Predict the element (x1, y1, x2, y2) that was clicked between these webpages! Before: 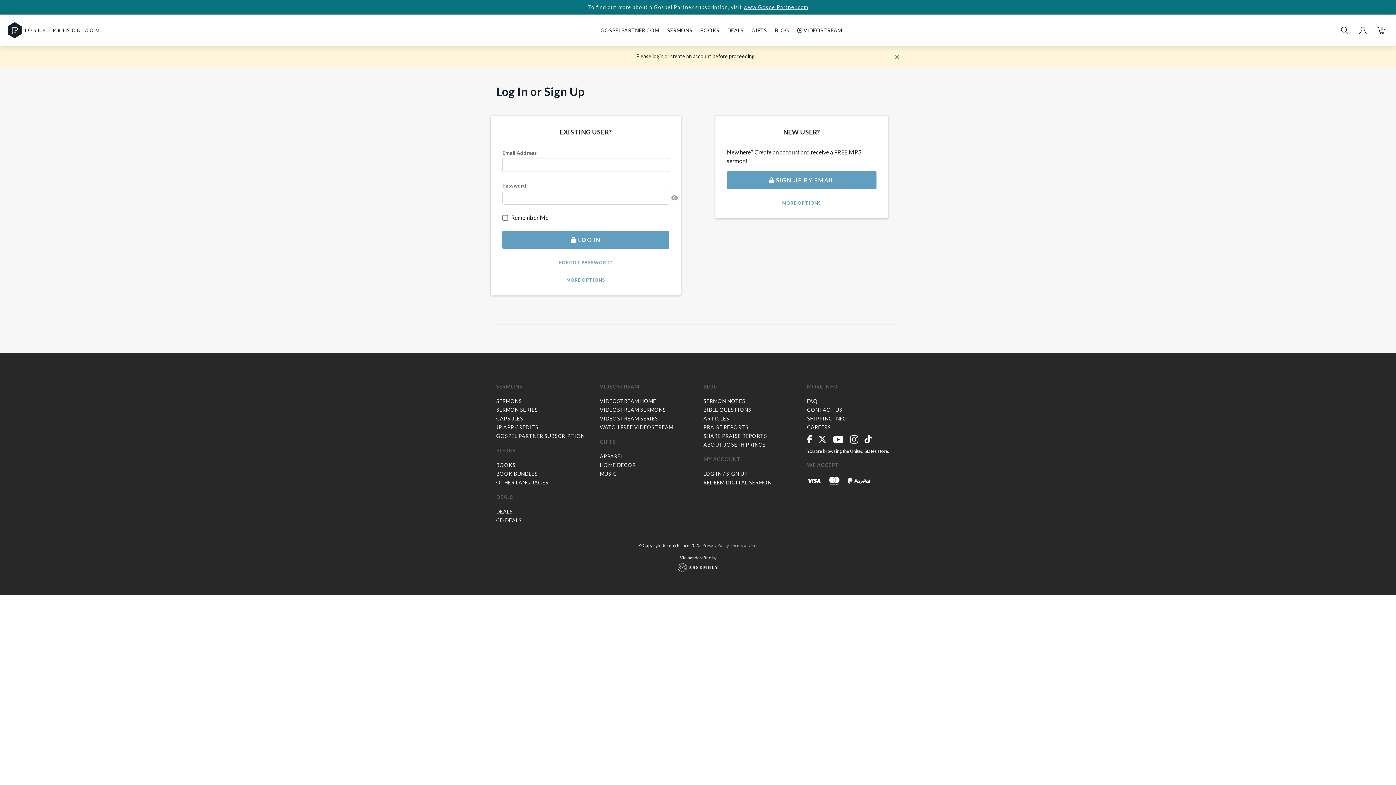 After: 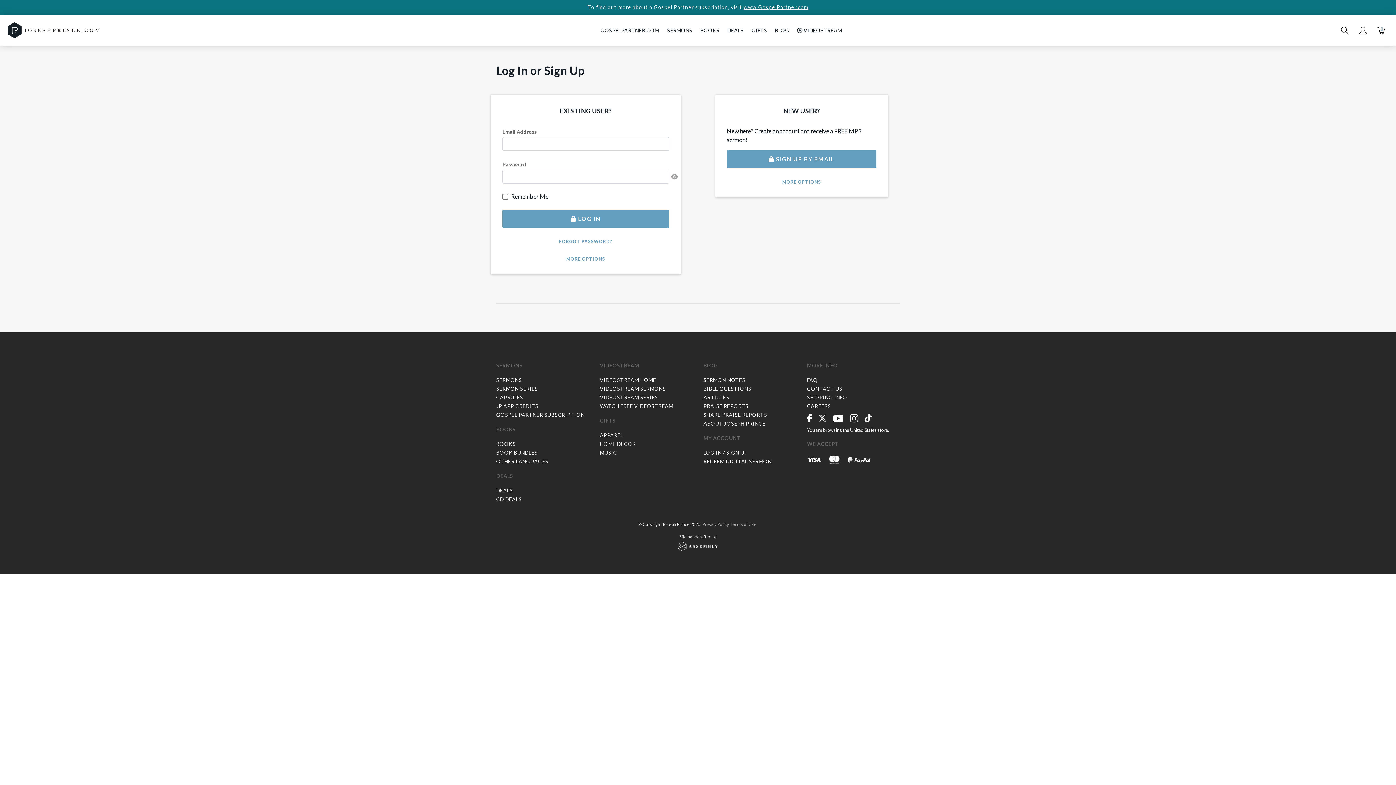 Action: bbox: (703, 470, 748, 477) label: LOG IN / SIGN UP